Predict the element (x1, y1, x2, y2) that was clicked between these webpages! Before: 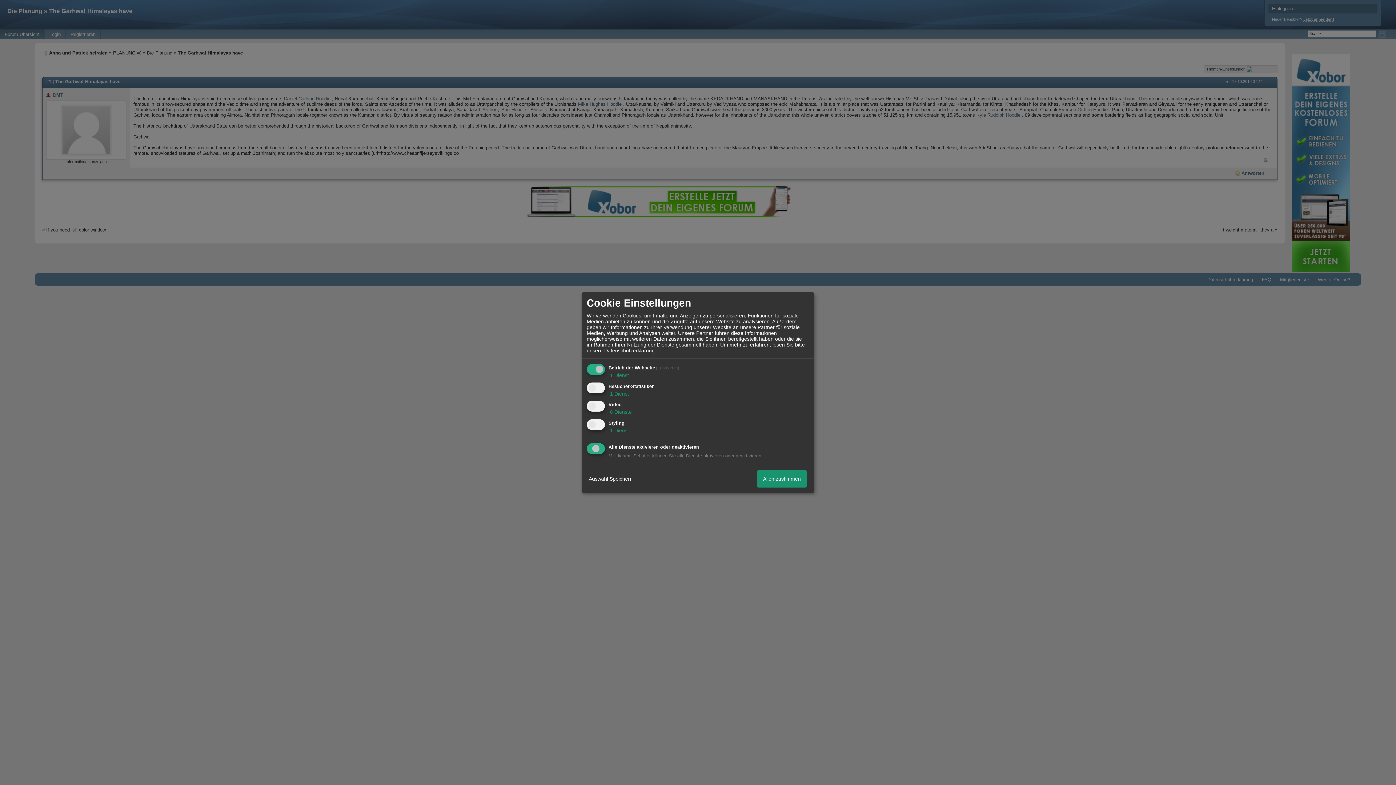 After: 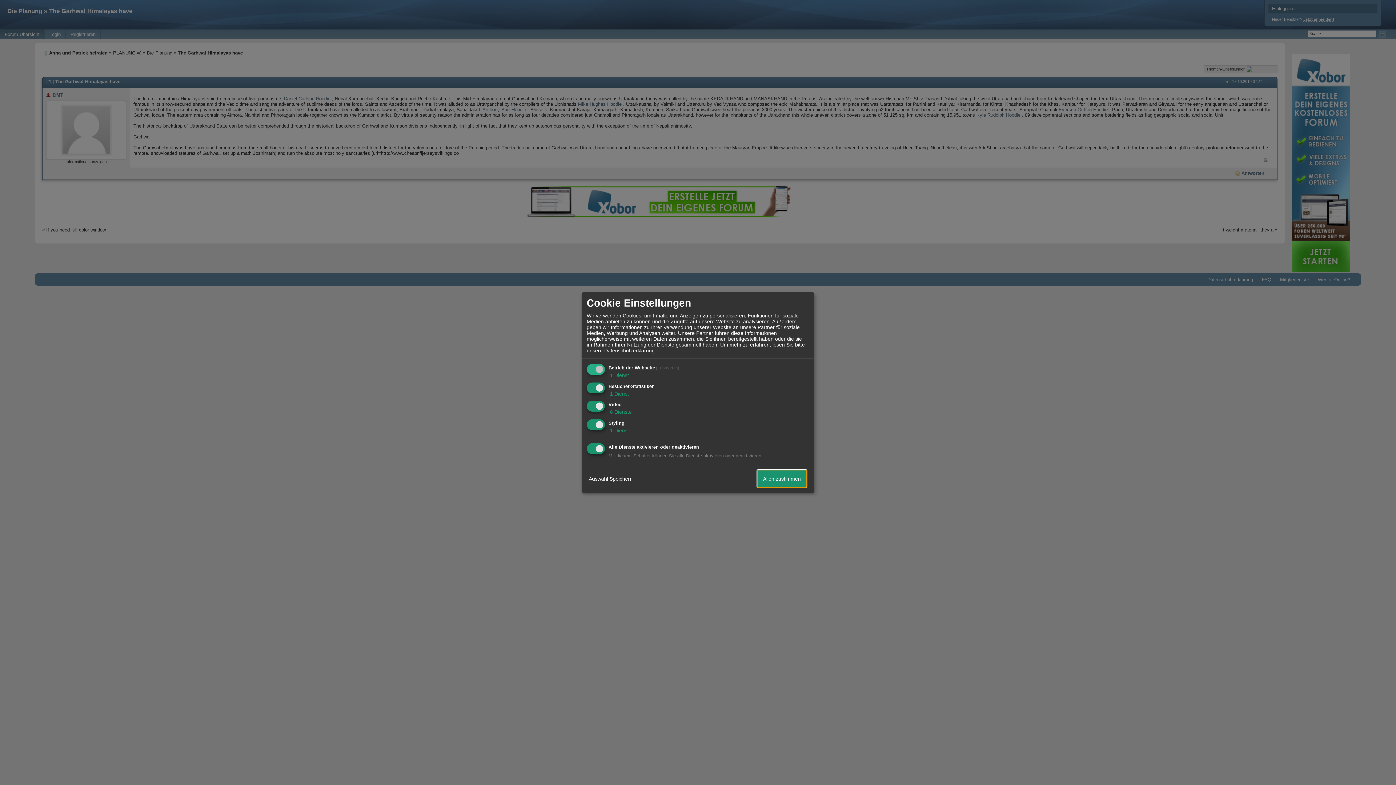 Action: label: Allen zustimmen bbox: (757, 470, 806, 487)